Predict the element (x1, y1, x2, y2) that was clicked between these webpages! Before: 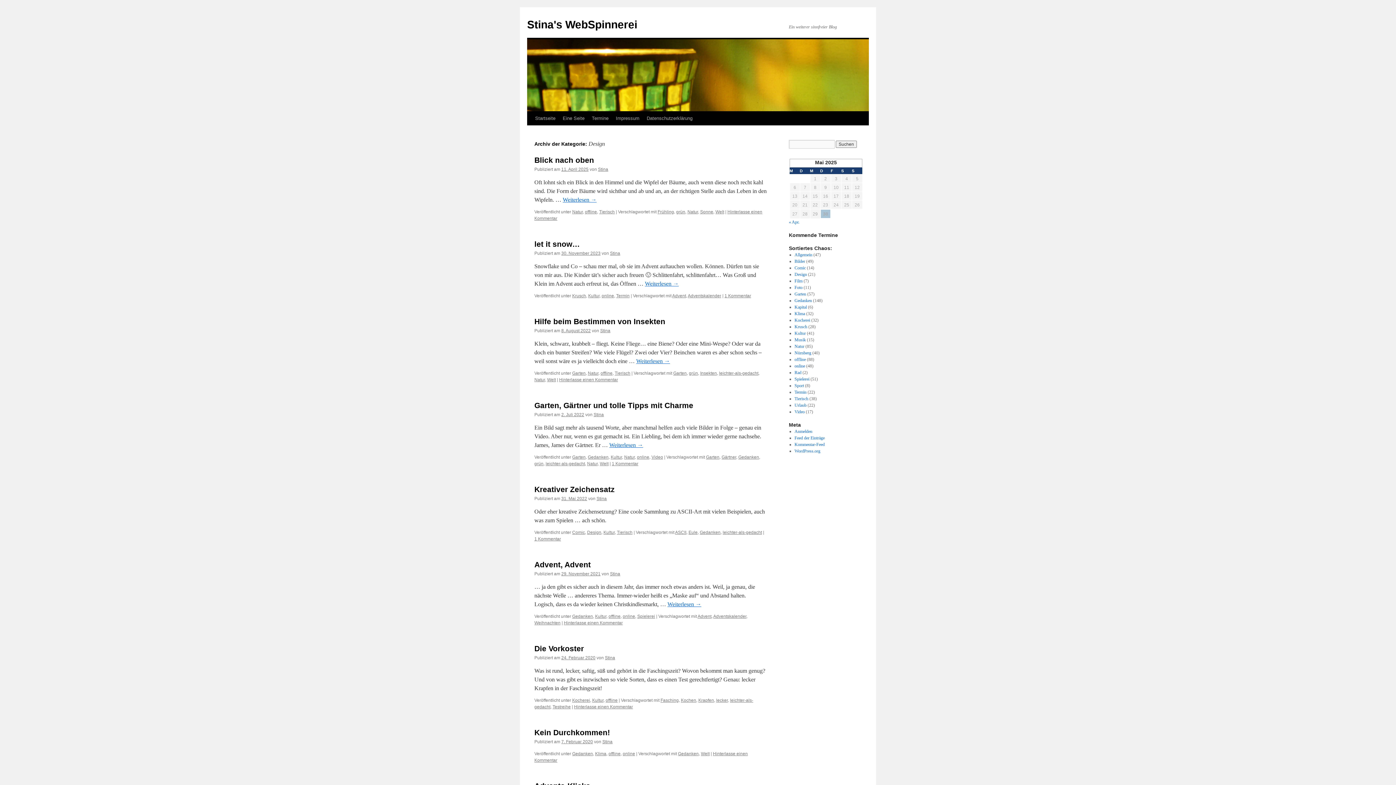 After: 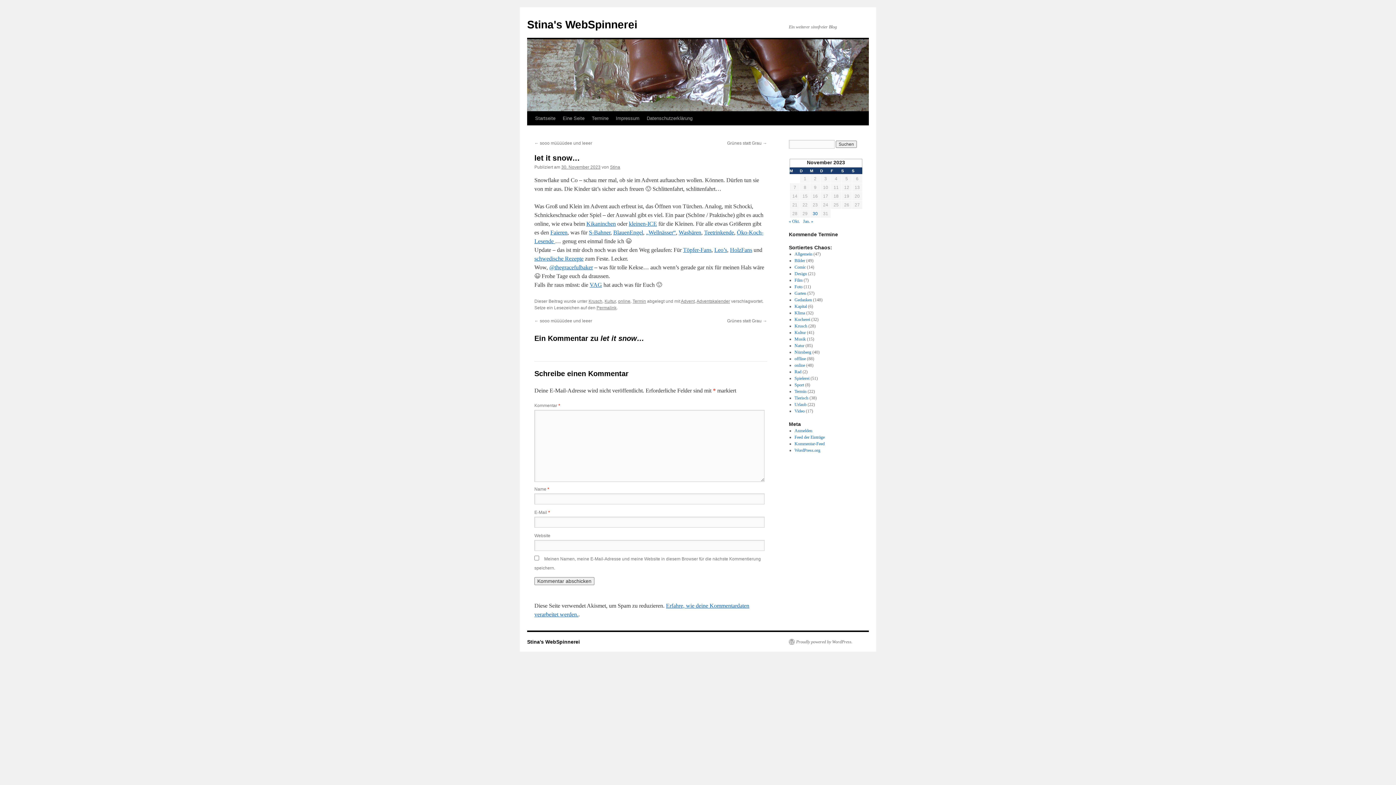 Action: bbox: (645, 280, 678, 286) label: Weiterlesen →